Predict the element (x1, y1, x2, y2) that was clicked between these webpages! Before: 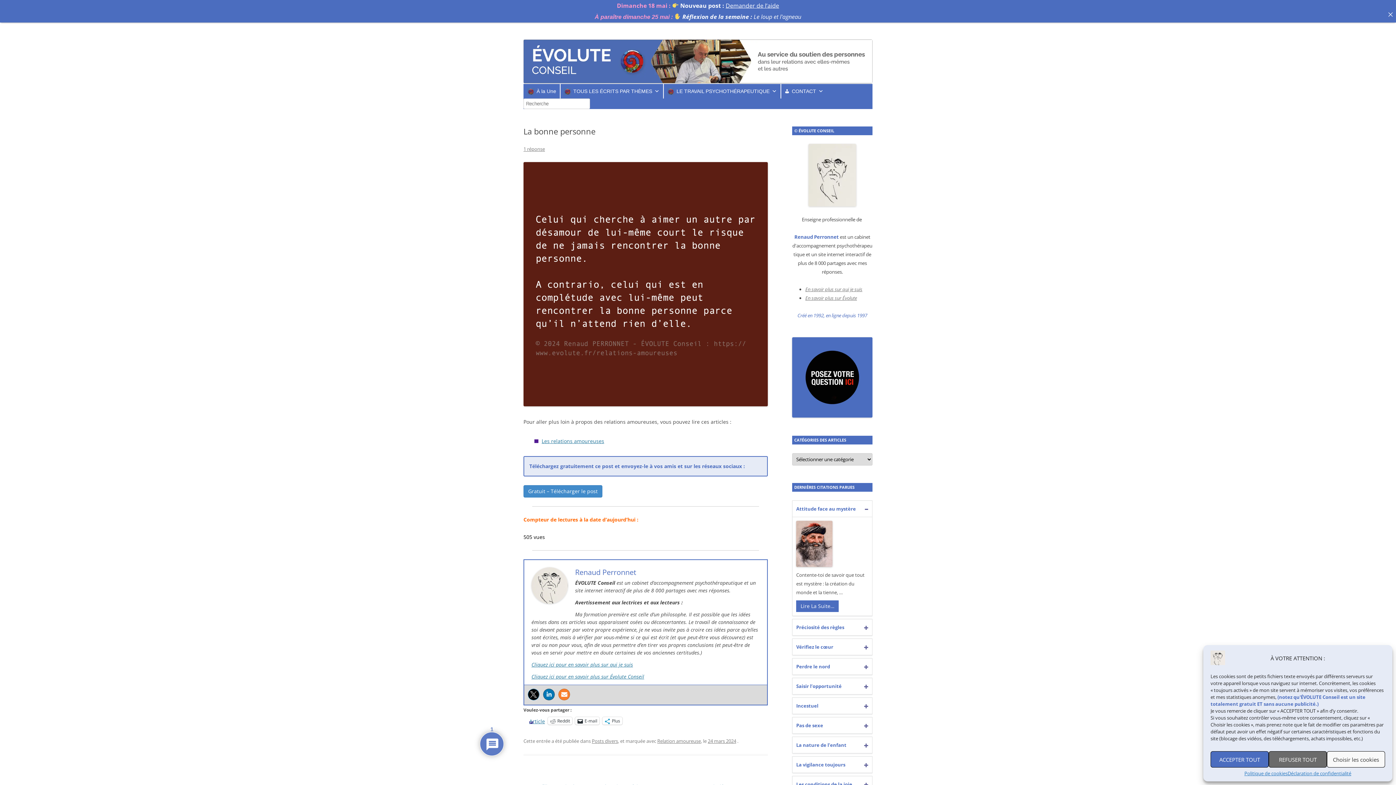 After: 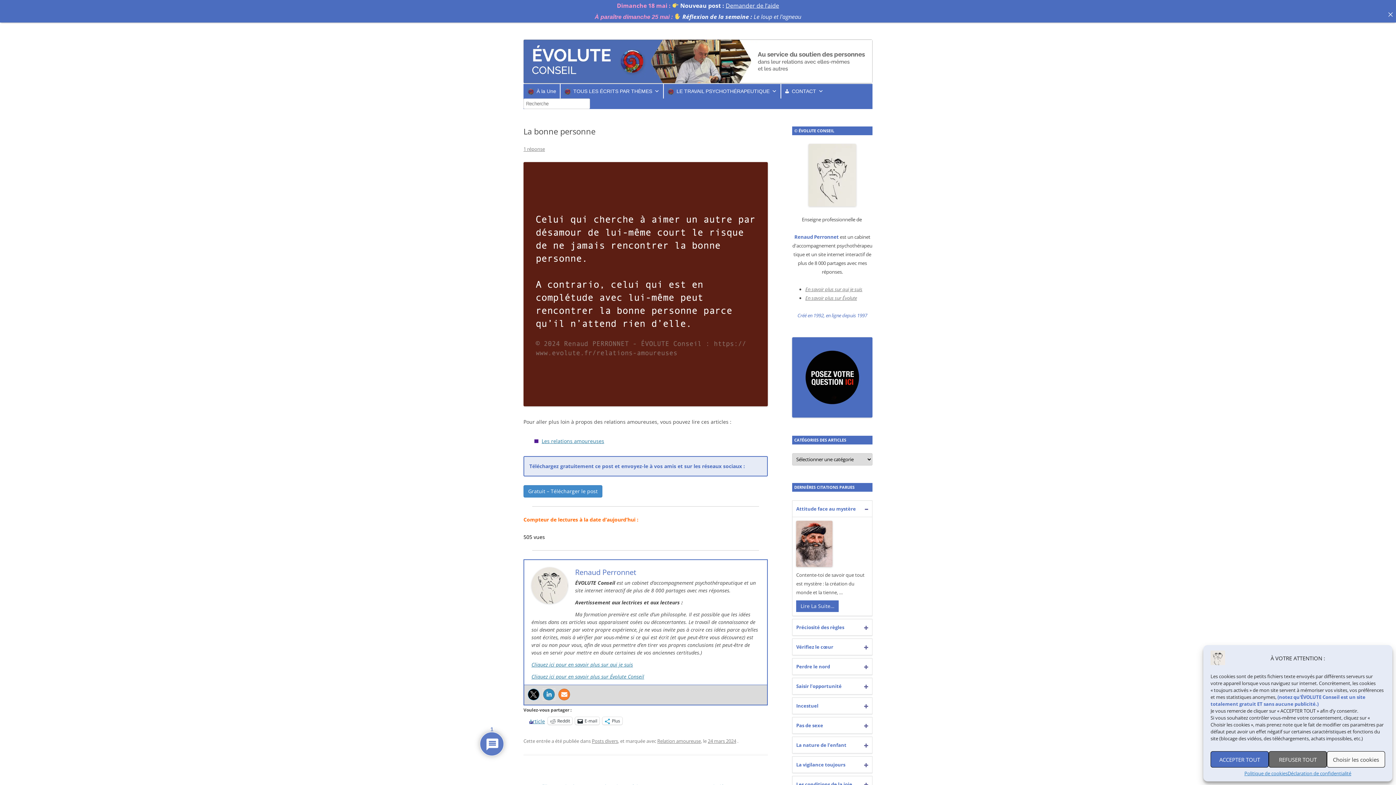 Action: bbox: (543, 689, 554, 700)